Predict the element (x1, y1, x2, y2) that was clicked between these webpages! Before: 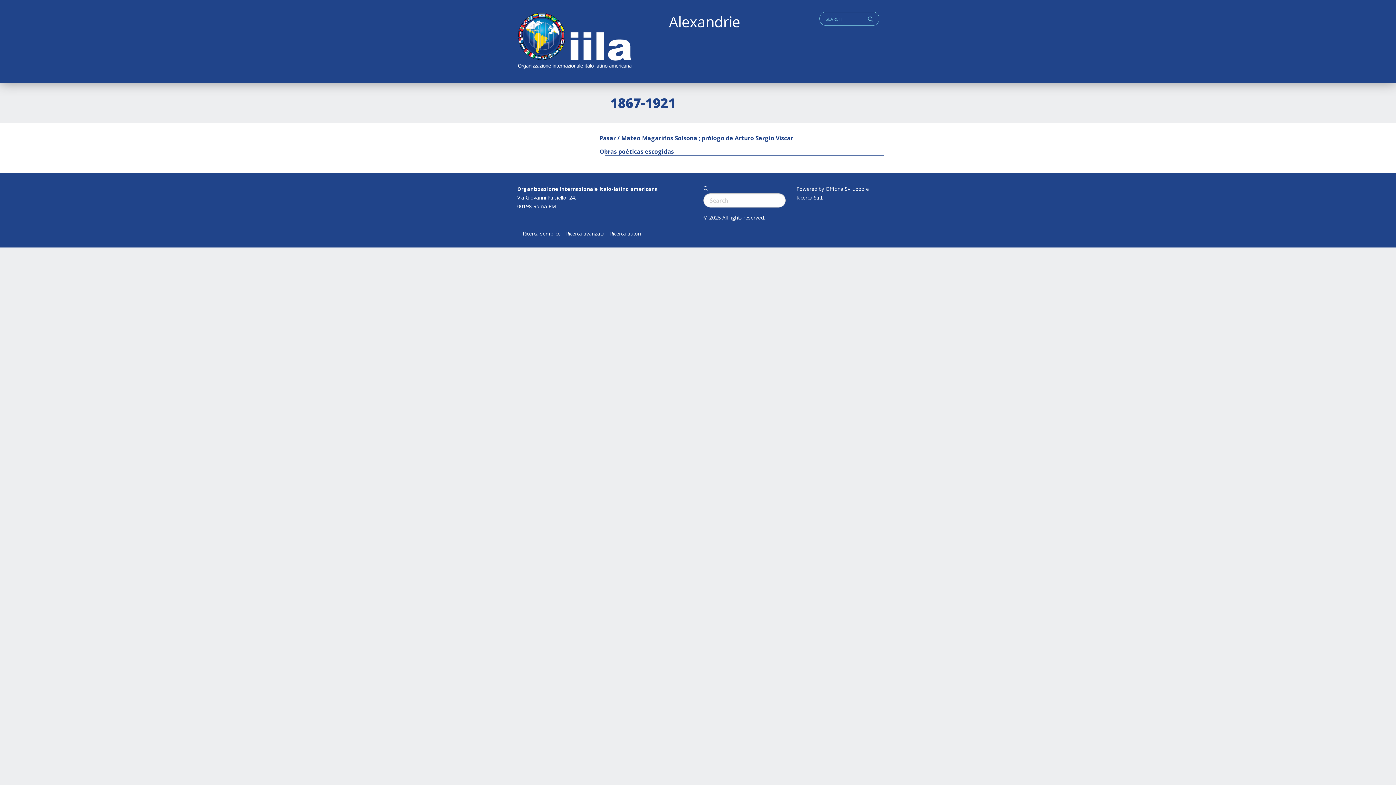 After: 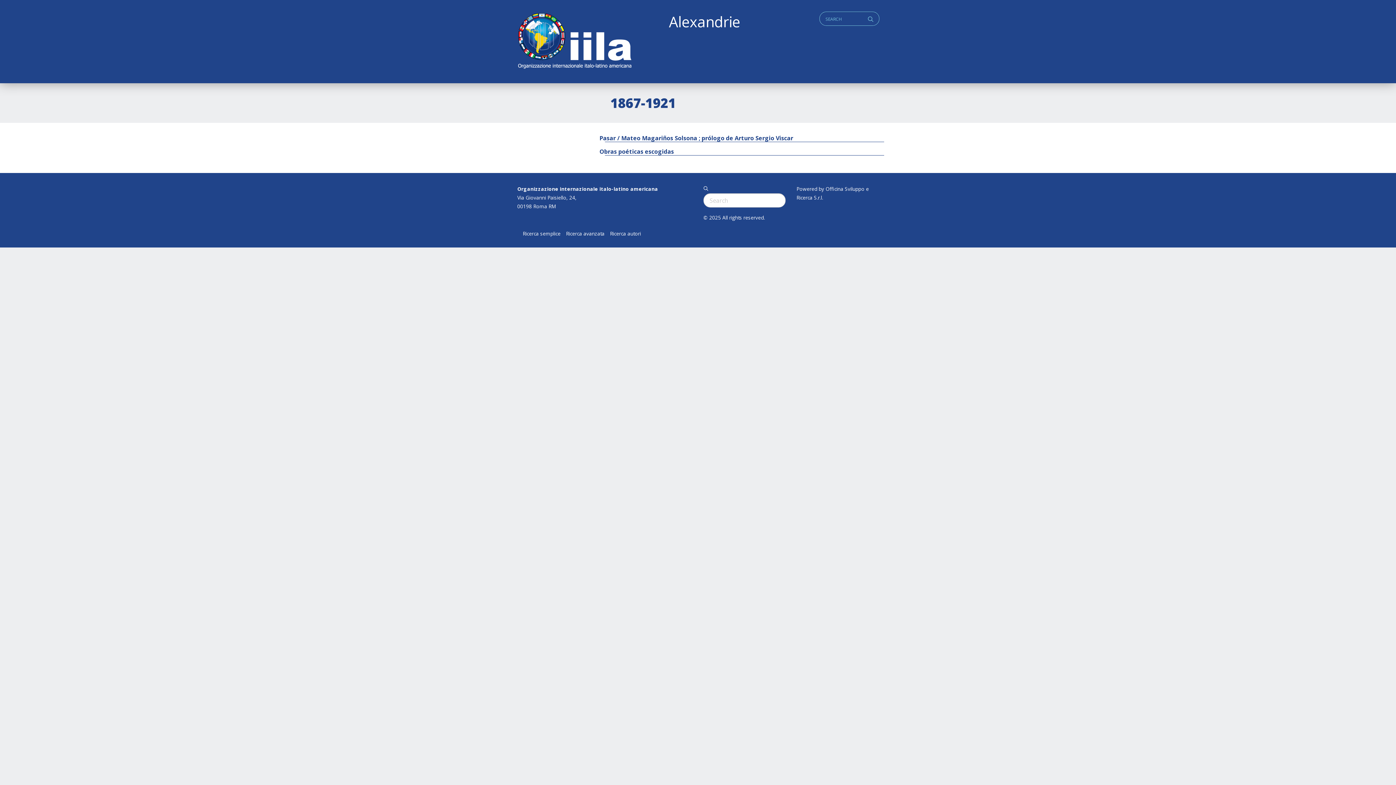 Action: bbox: (703, 186, 708, 191) label: q